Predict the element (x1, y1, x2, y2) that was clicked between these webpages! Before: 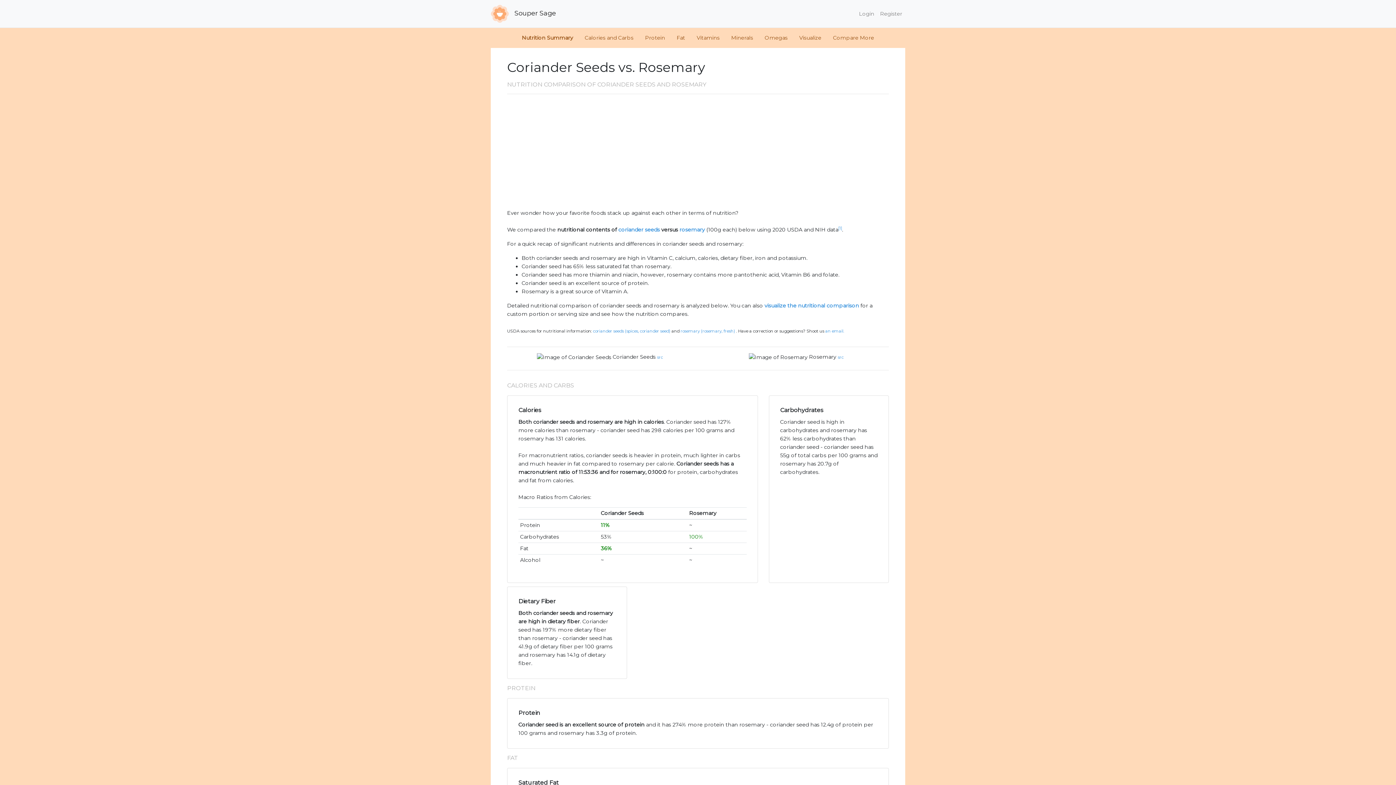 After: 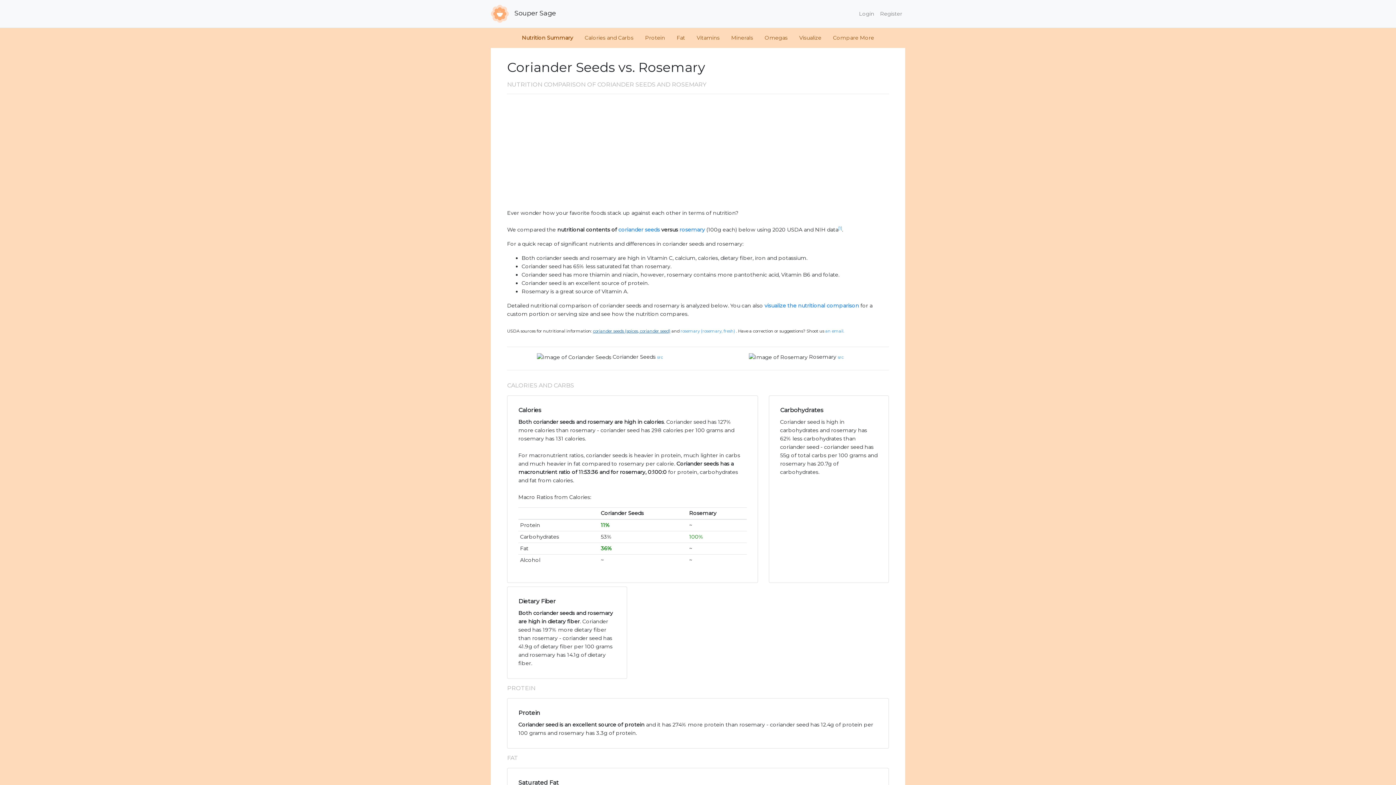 Action: bbox: (593, 328, 670, 333) label: coriander seeds (spices, coriander seed)